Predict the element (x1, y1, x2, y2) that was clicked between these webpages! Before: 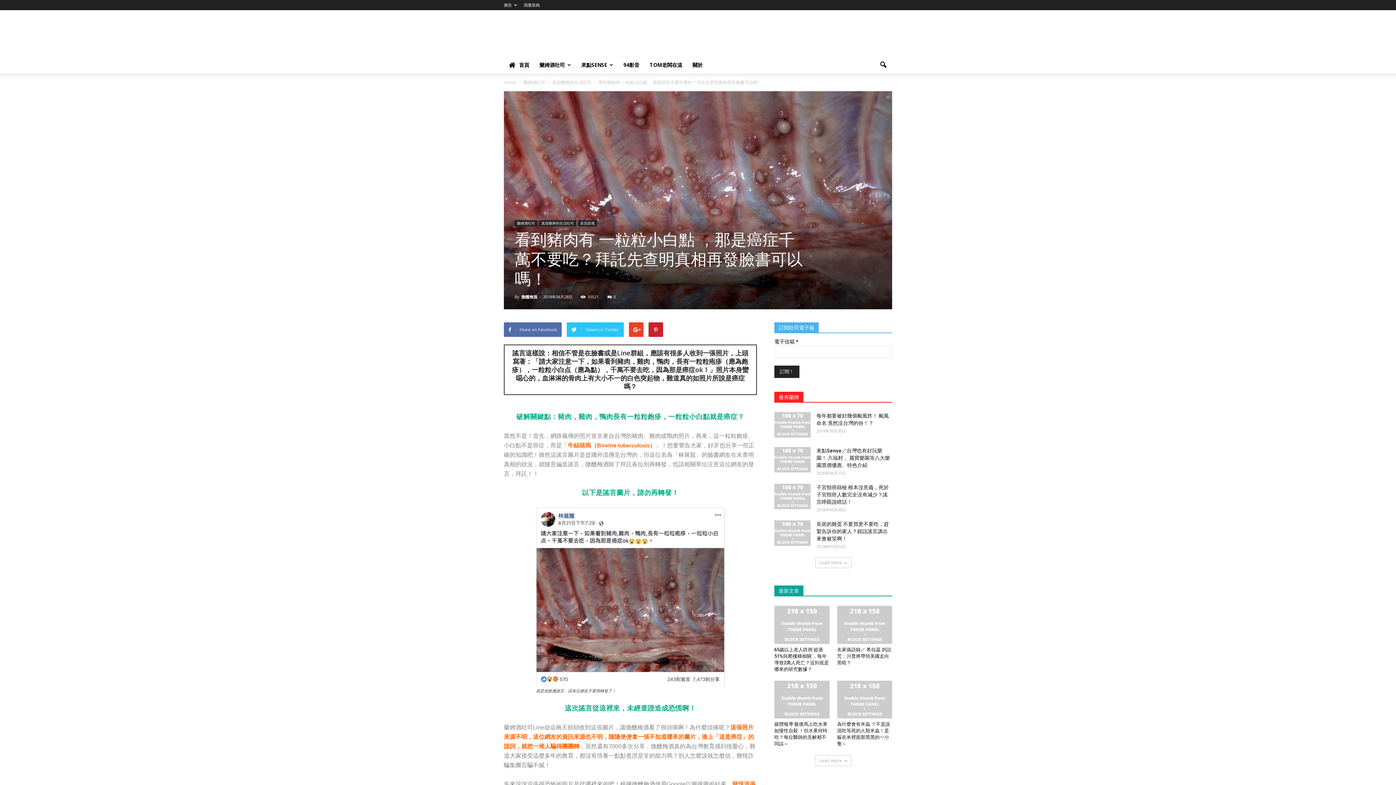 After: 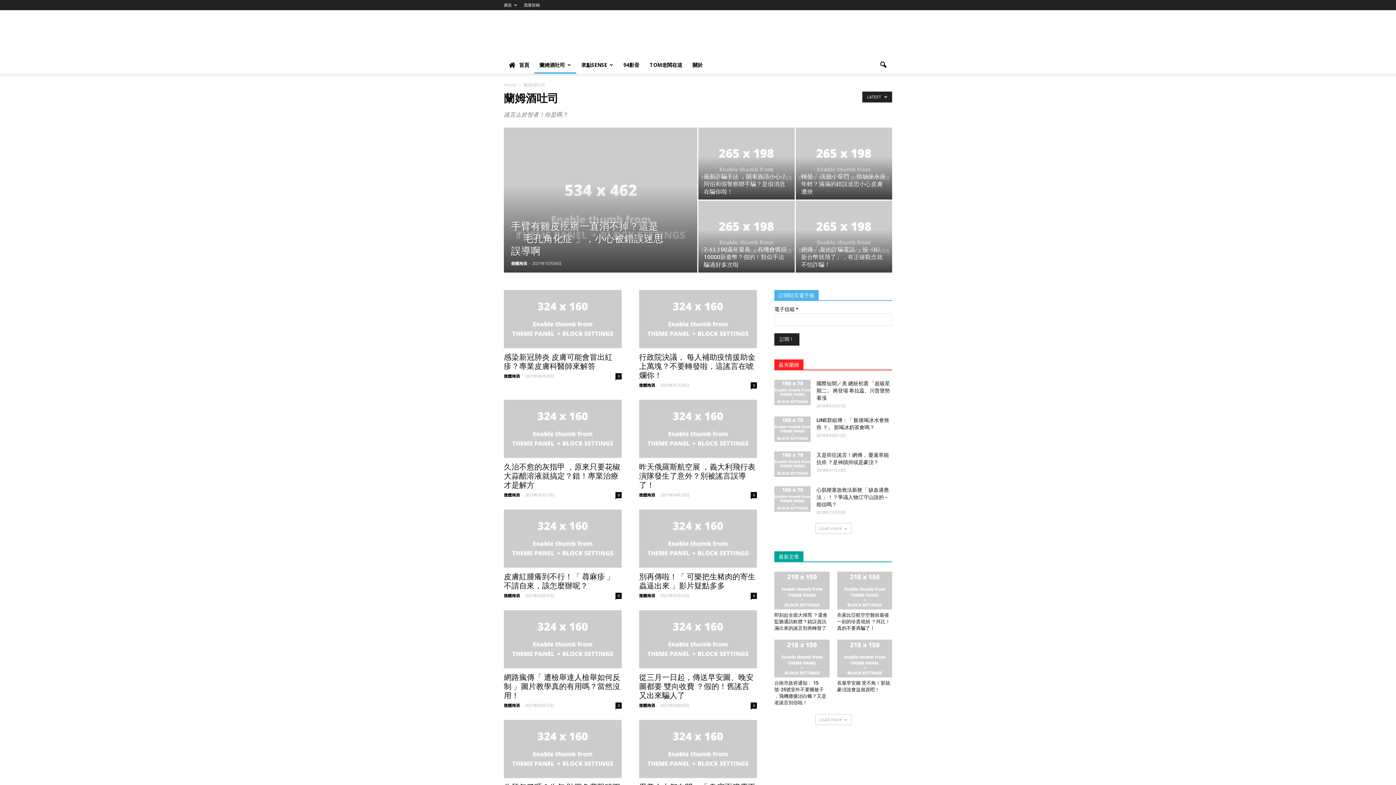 Action: label: 蘭姆酒吐司 bbox: (534, 56, 576, 73)